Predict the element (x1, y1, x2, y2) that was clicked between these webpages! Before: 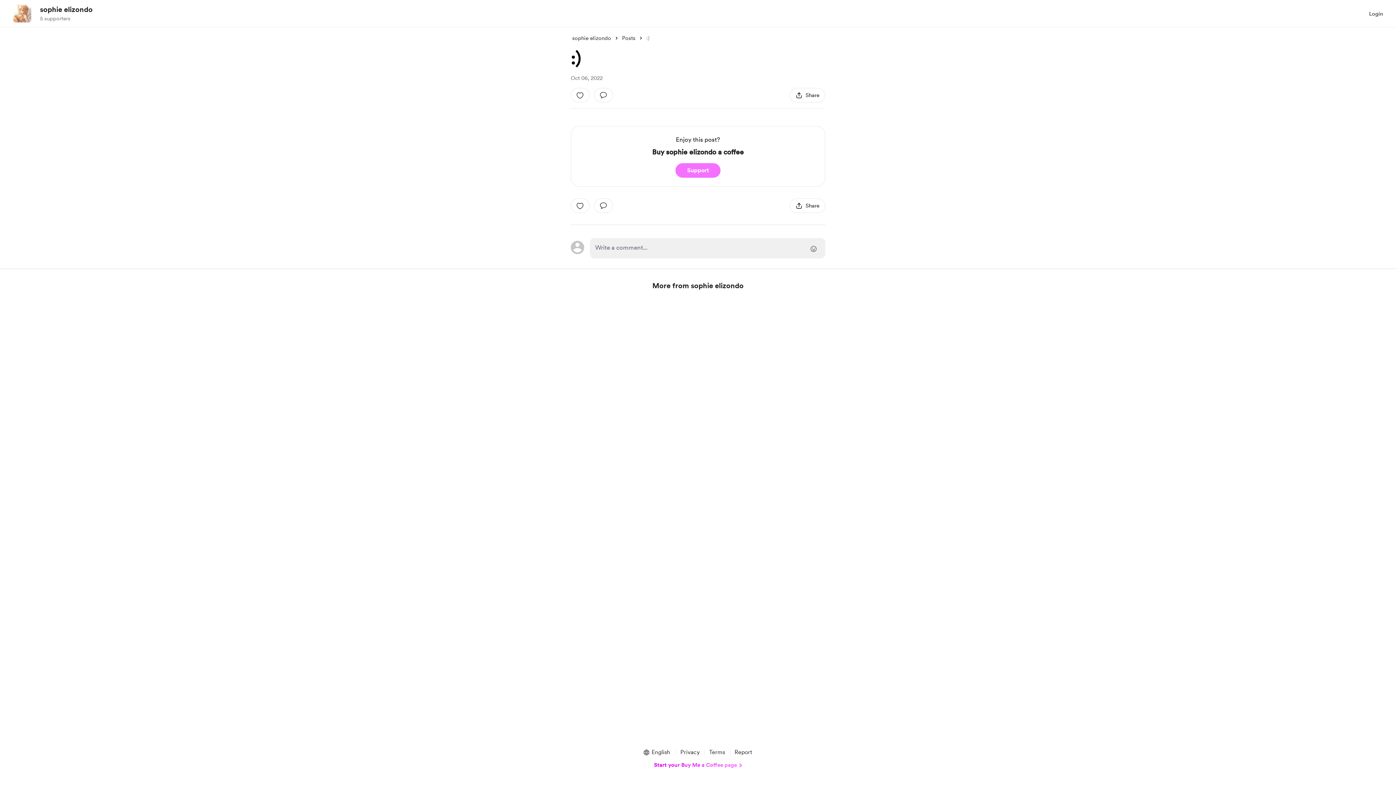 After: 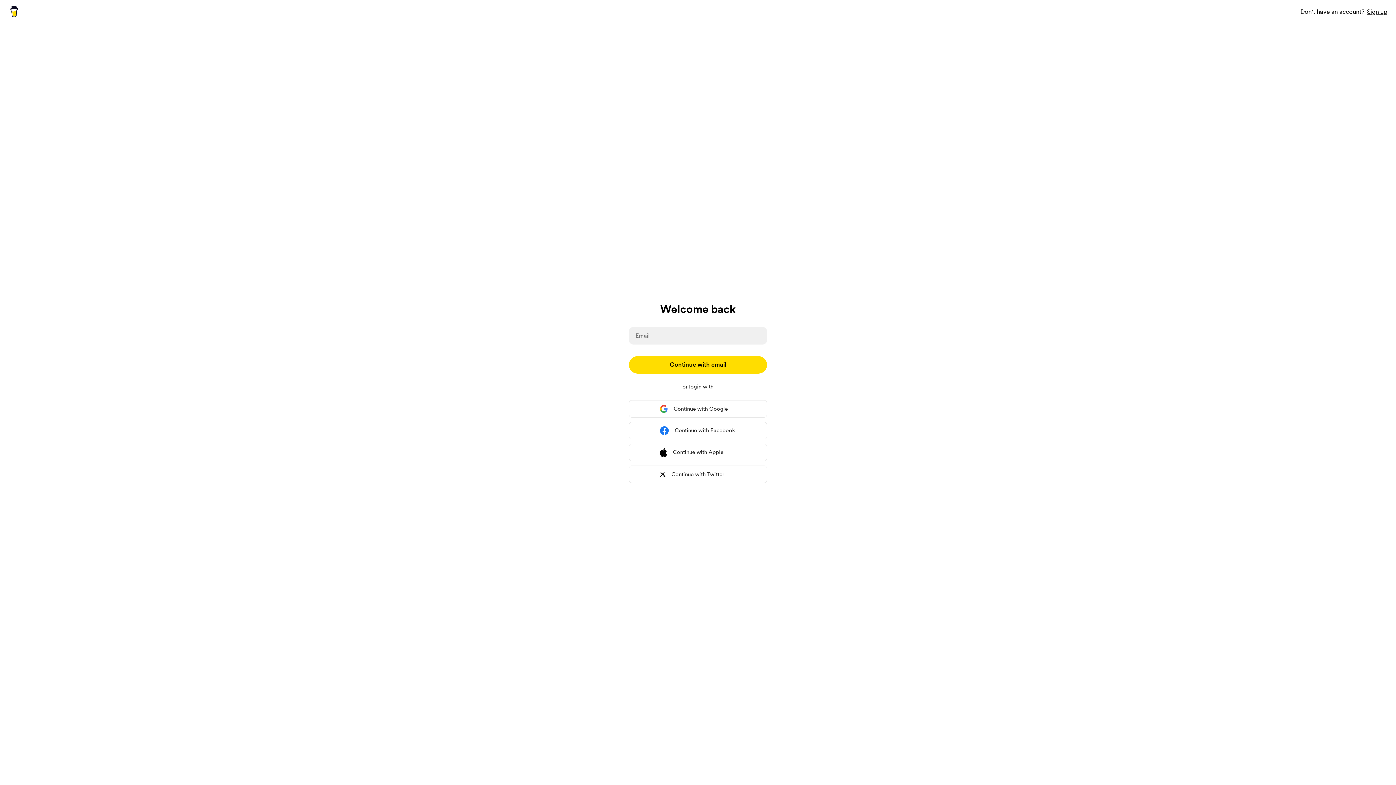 Action: bbox: (570, 198, 589, 213) label: like this post: